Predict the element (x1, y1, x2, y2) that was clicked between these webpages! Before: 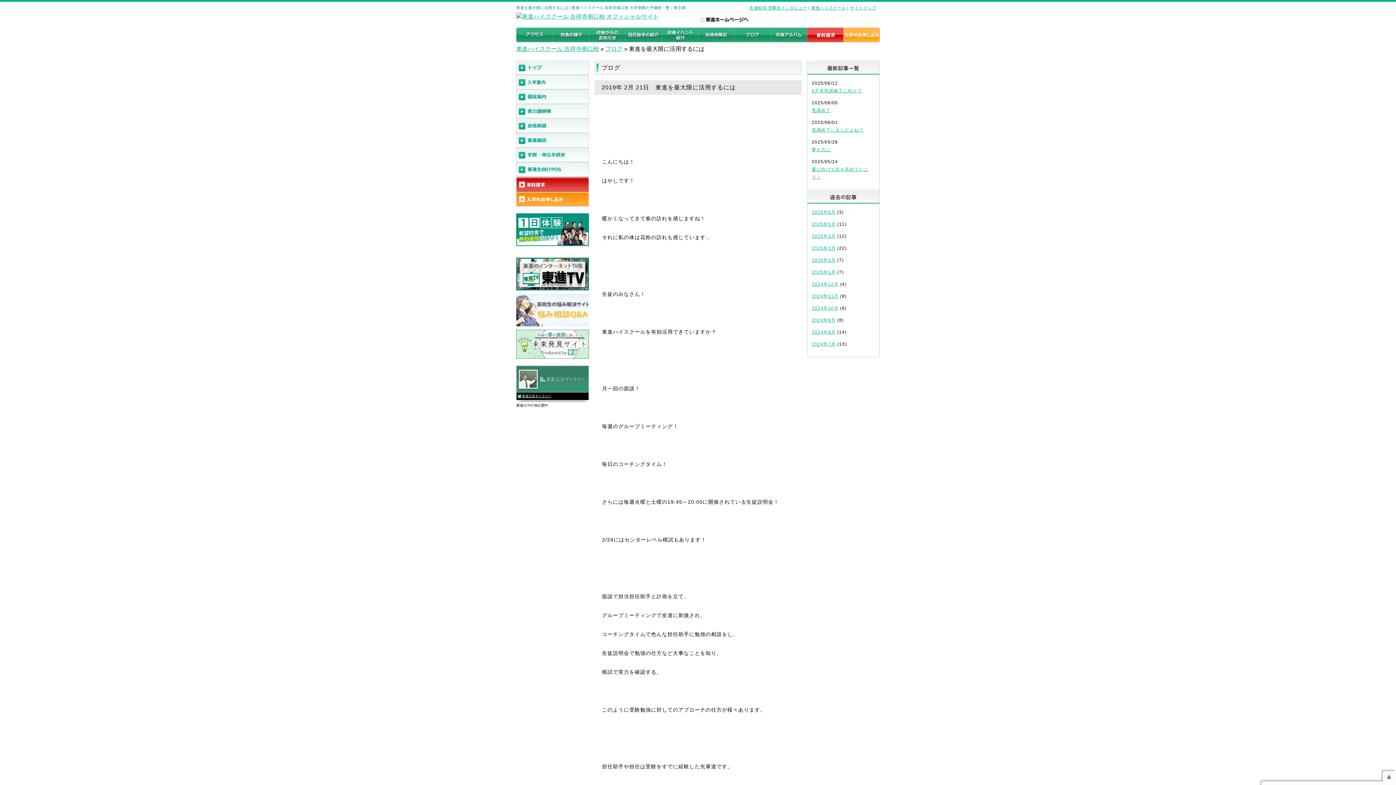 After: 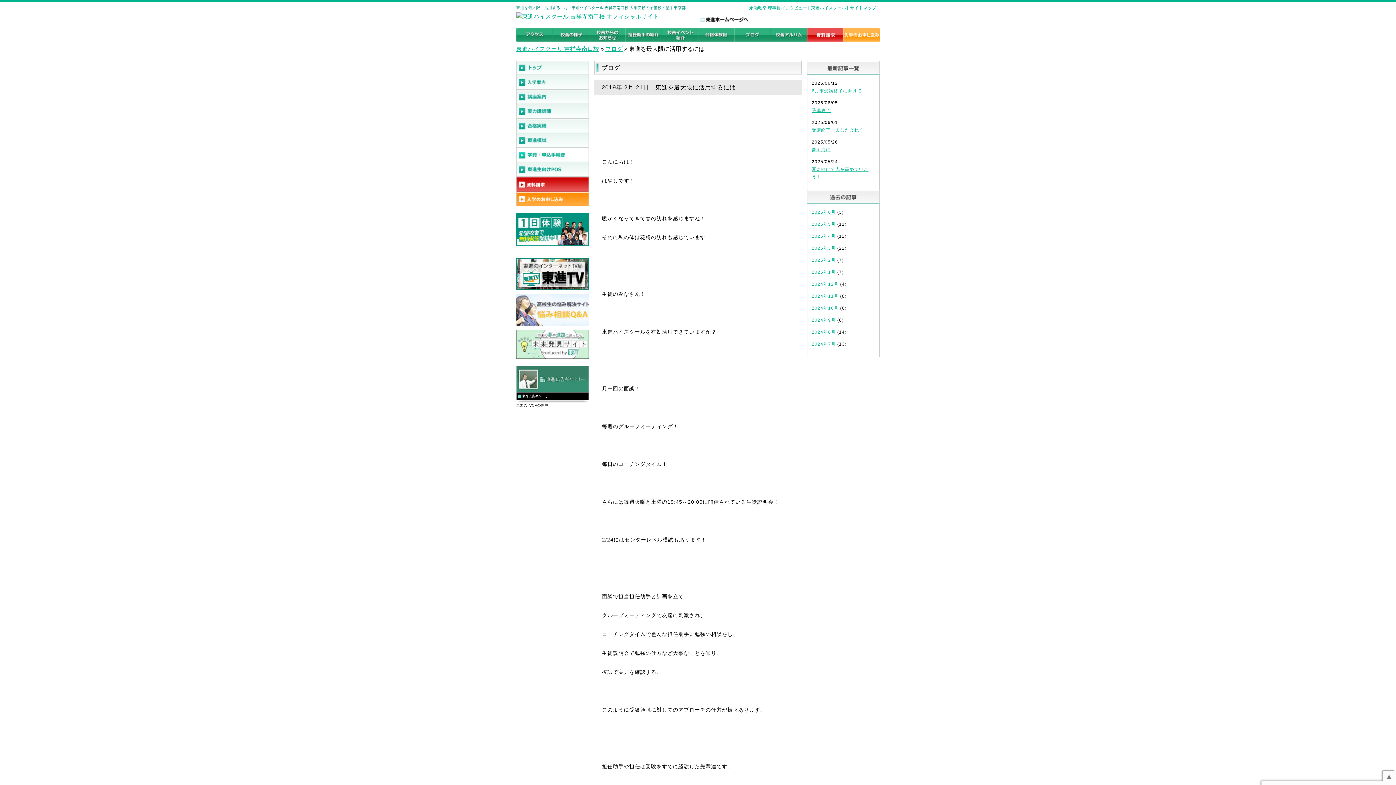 Action: bbox: (516, 157, 589, 163)